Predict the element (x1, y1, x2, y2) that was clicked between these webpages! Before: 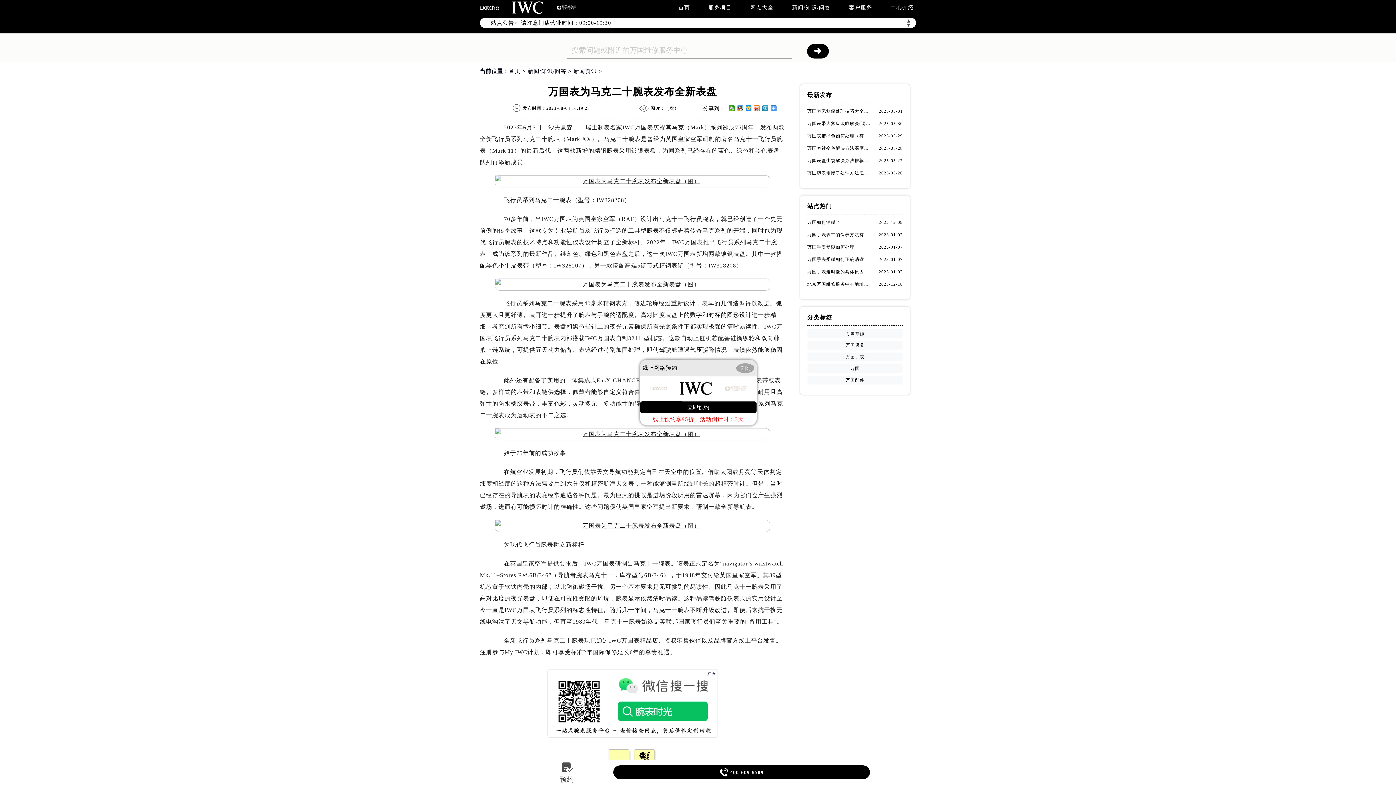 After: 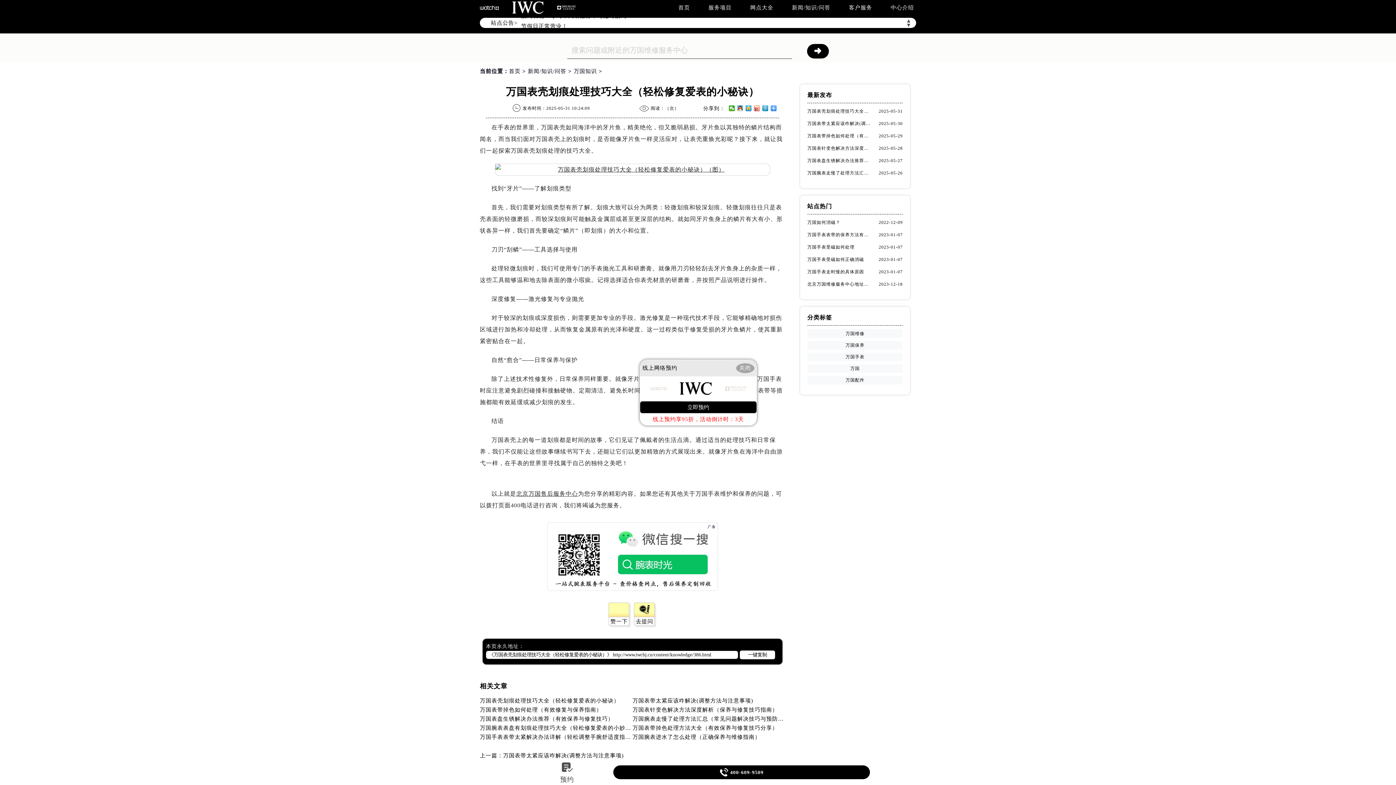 Action: label: 万国表壳划痕处理技巧大全（轻松修复爱表的小秘诀） bbox: (807, 106, 872, 115)